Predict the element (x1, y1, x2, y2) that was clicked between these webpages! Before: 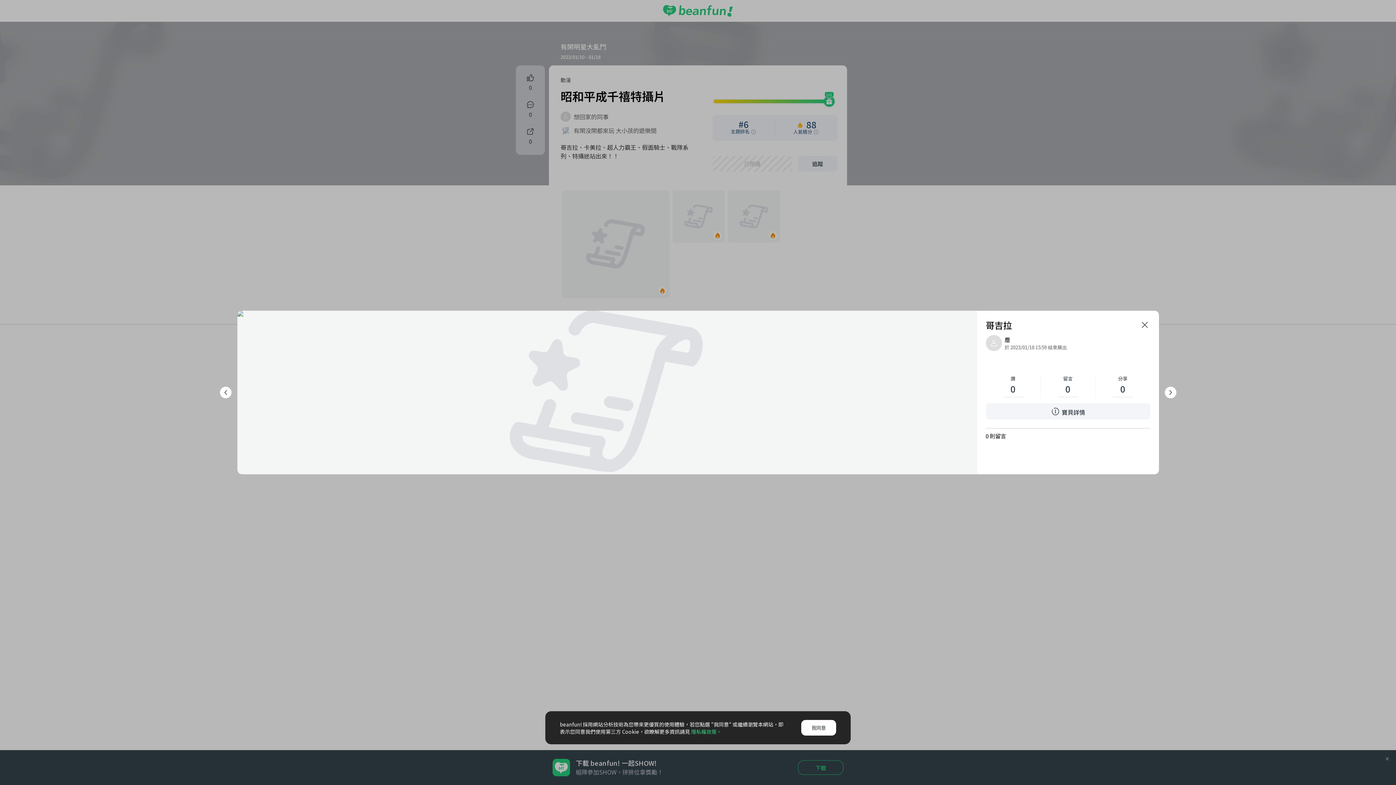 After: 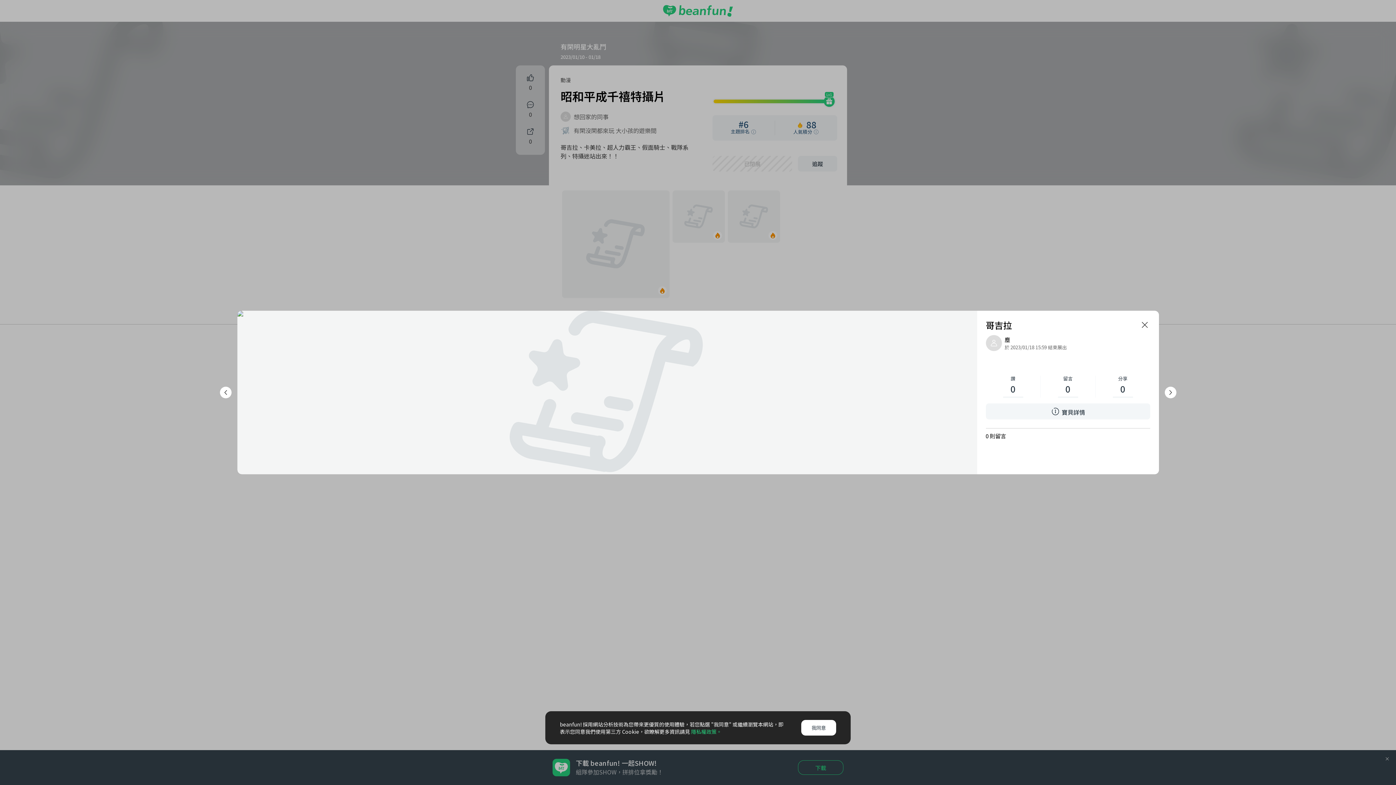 Action: label: 隱私權政策。 bbox: (691, 728, 721, 735)